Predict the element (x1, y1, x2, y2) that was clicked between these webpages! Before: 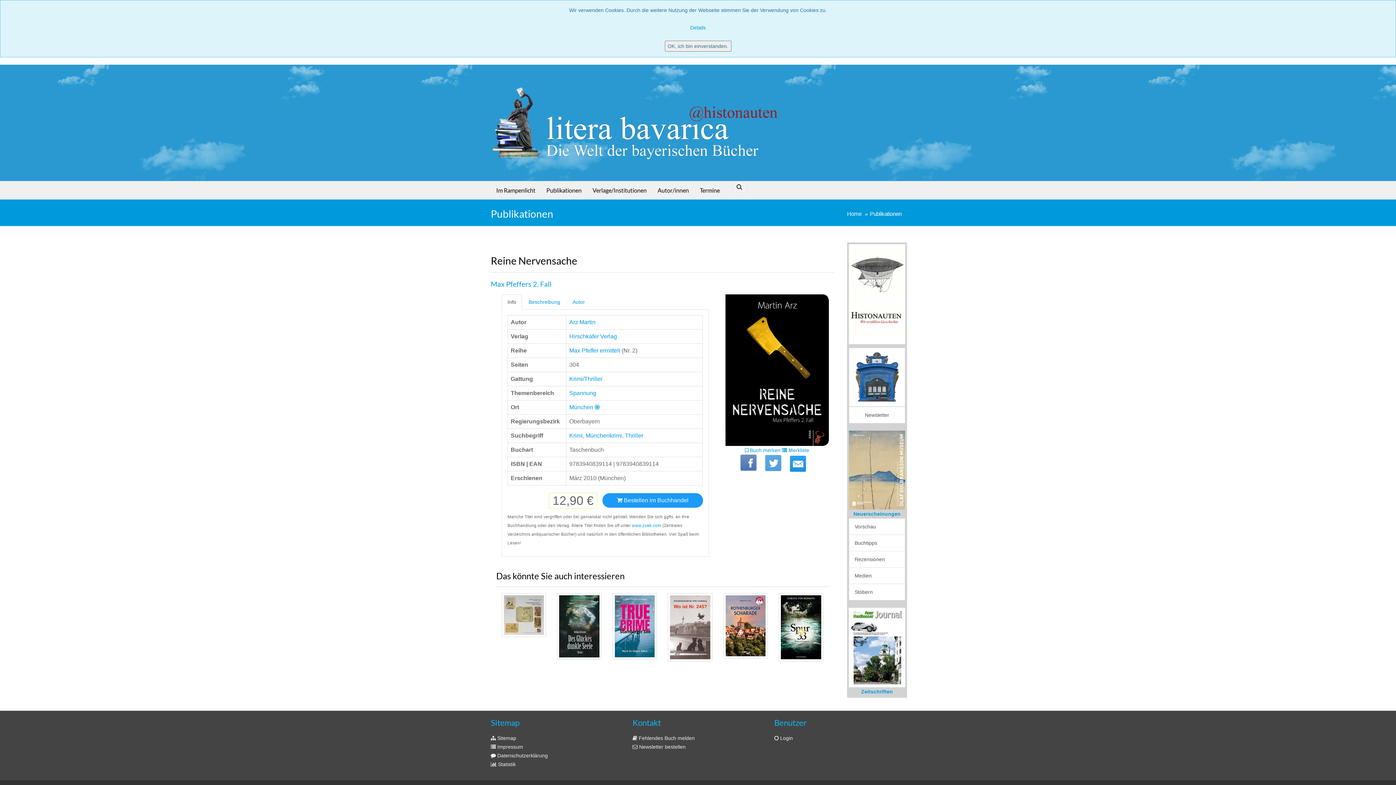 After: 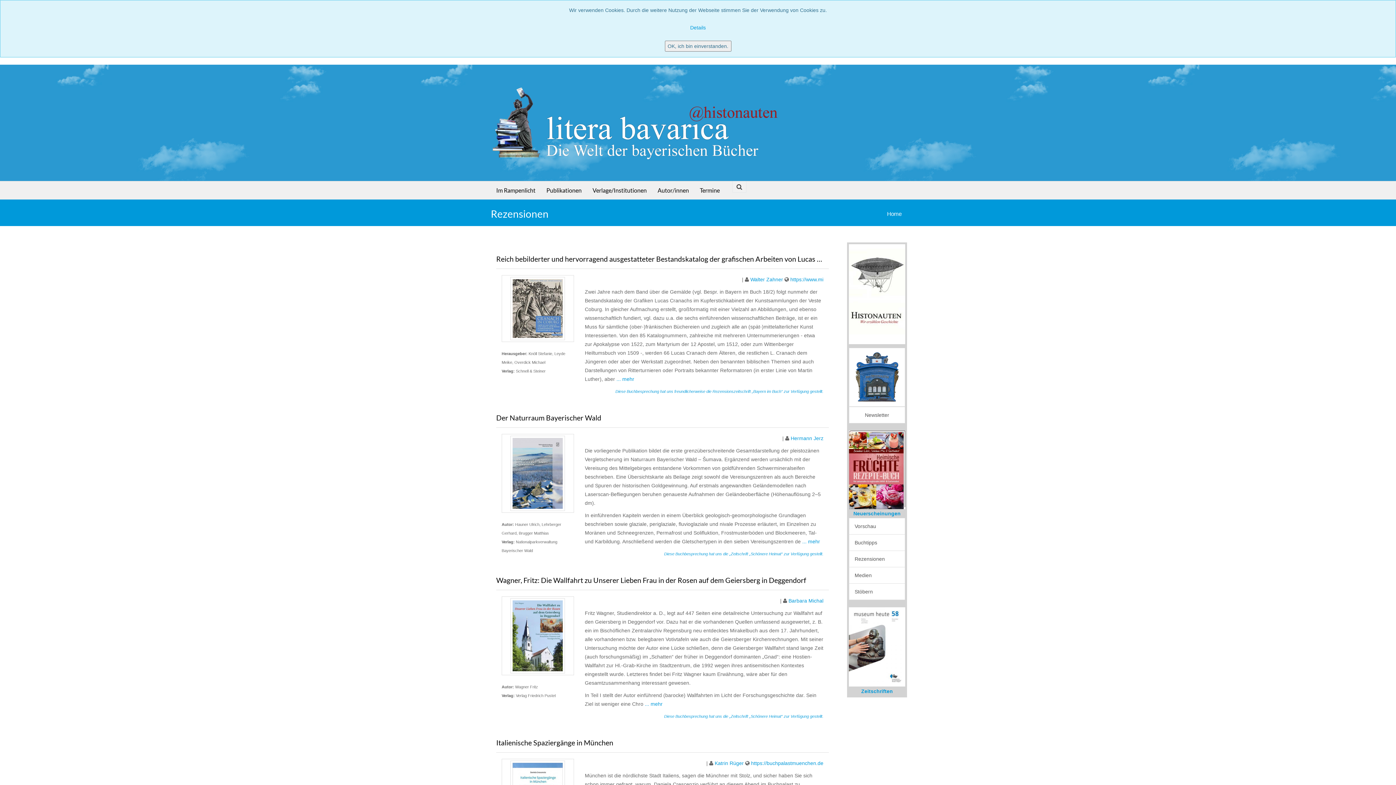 Action: bbox: (849, 557, 905, 574) label: Rezensionen